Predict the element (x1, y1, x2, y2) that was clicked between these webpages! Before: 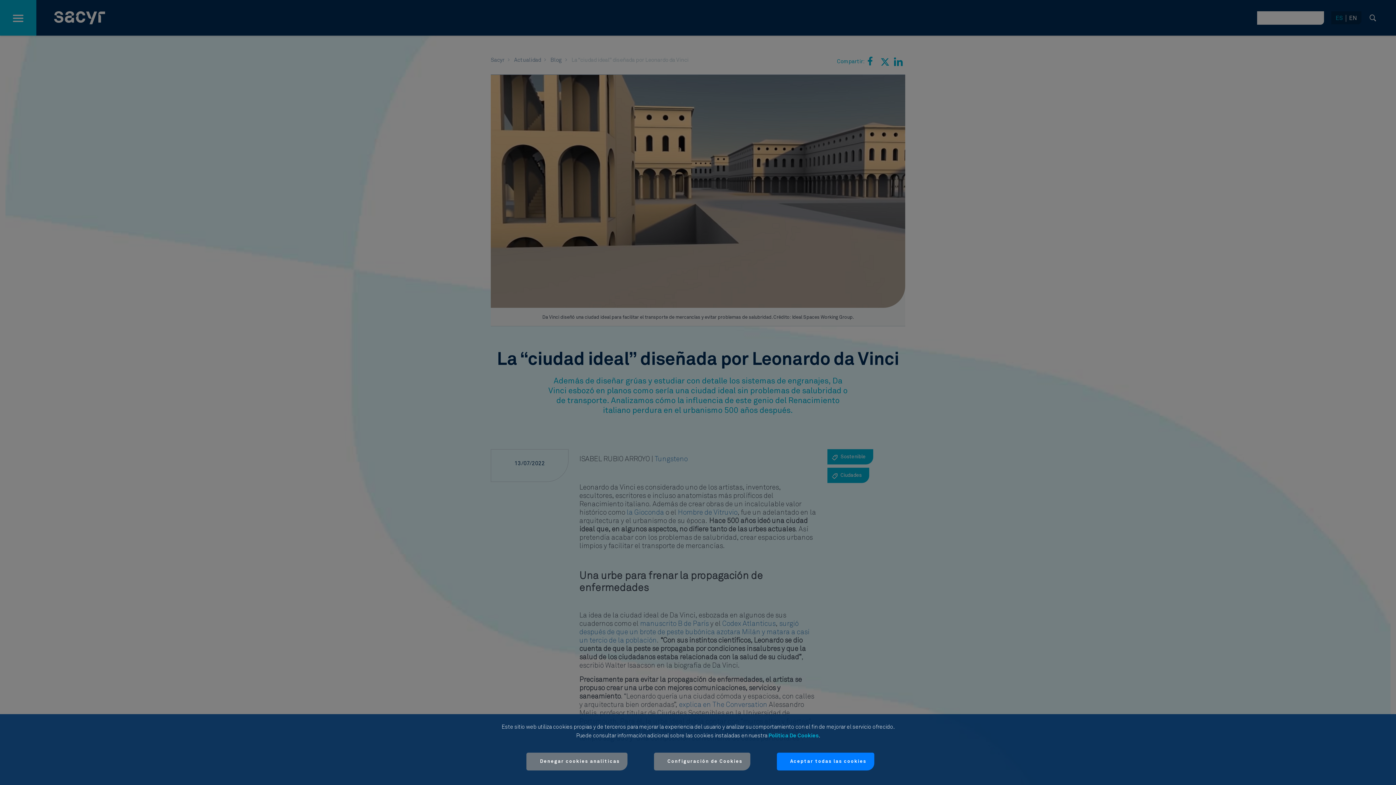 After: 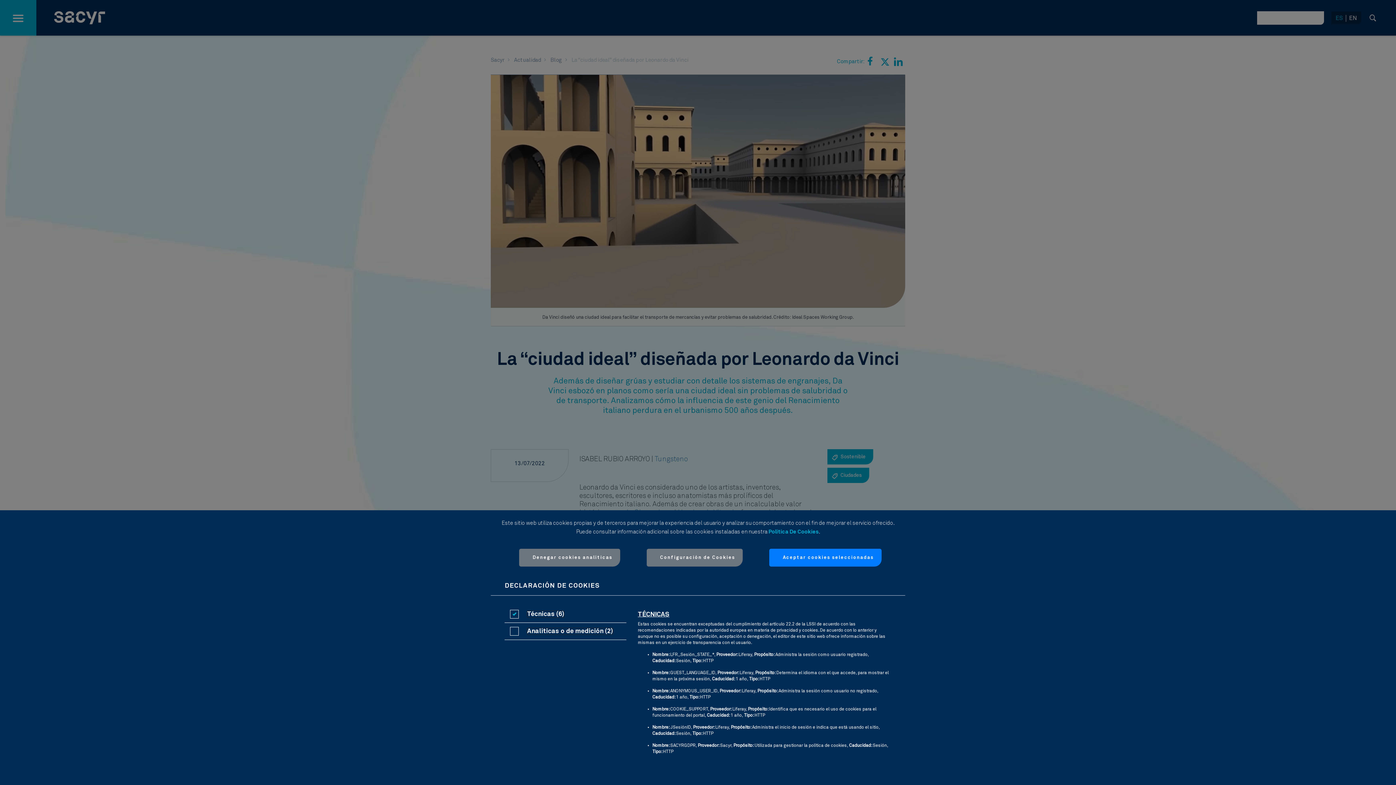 Action: label: Configuración de Cookies bbox: (654, 753, 750, 770)